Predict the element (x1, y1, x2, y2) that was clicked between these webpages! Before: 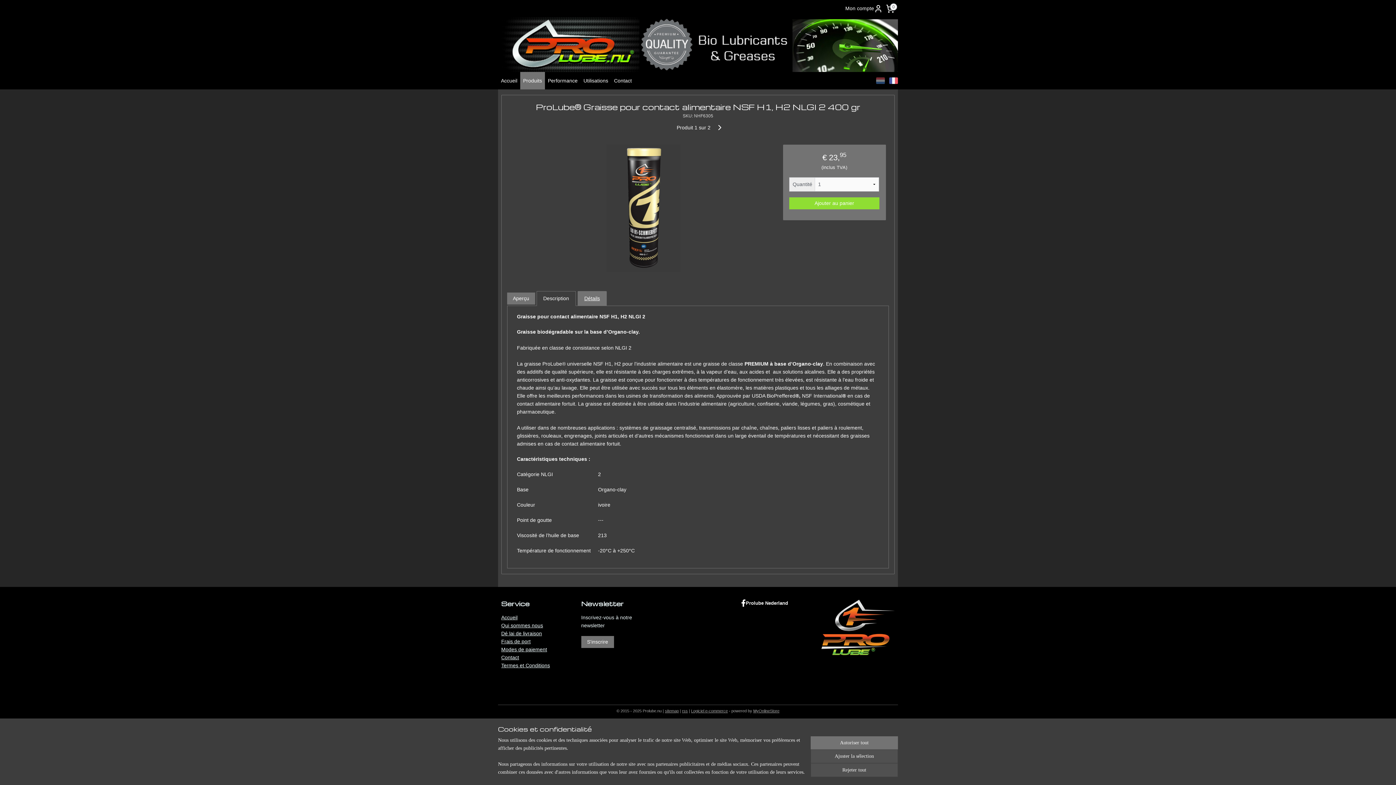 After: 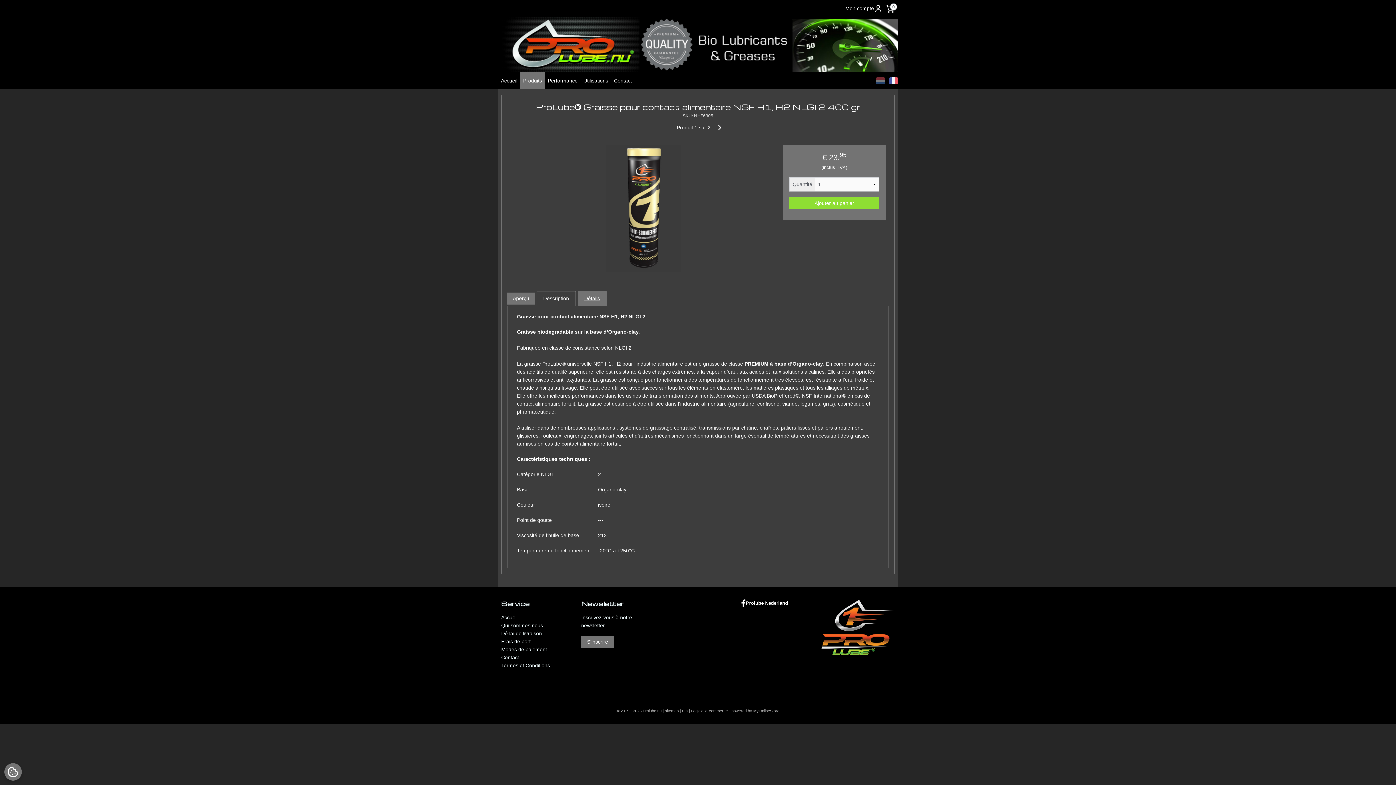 Action: label: Rejeter tout bbox: (810, 763, 898, 777)